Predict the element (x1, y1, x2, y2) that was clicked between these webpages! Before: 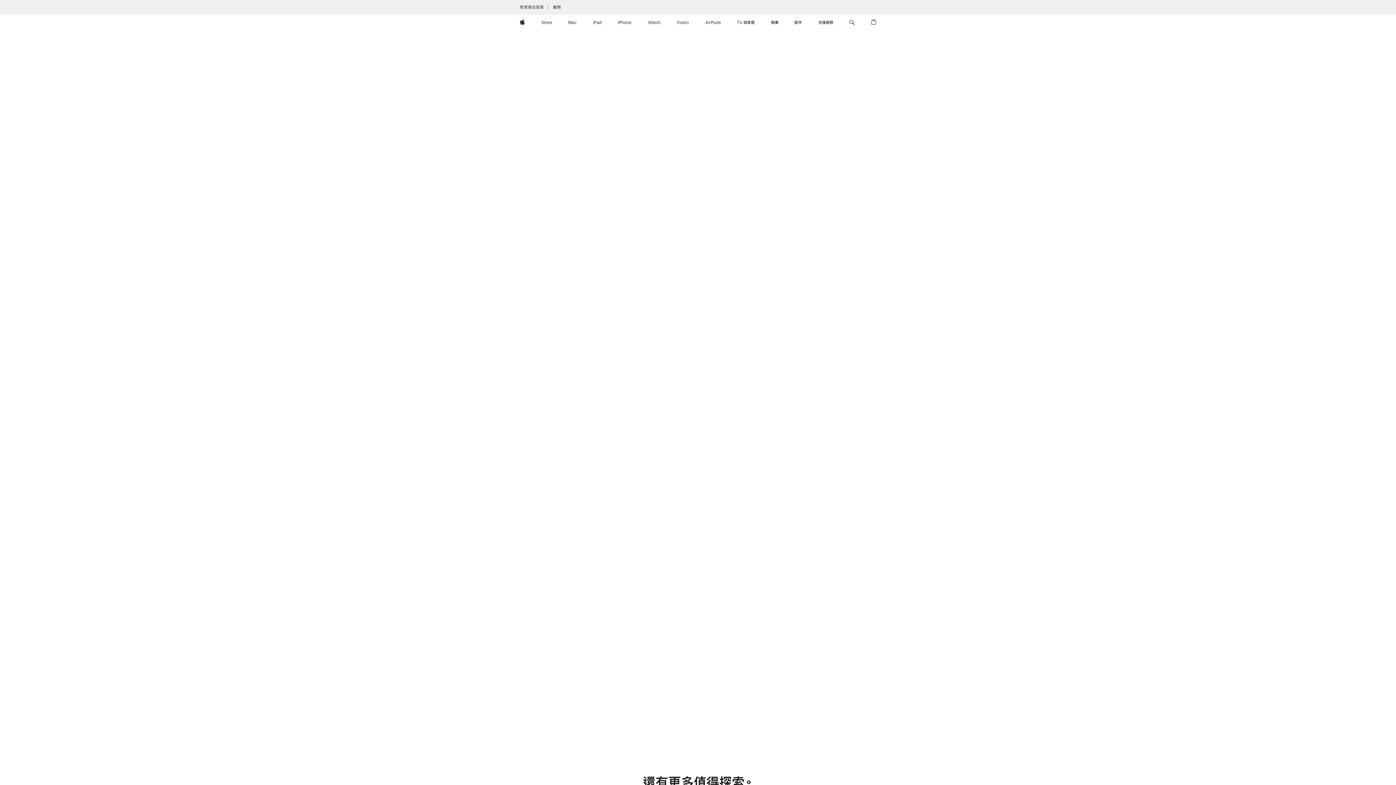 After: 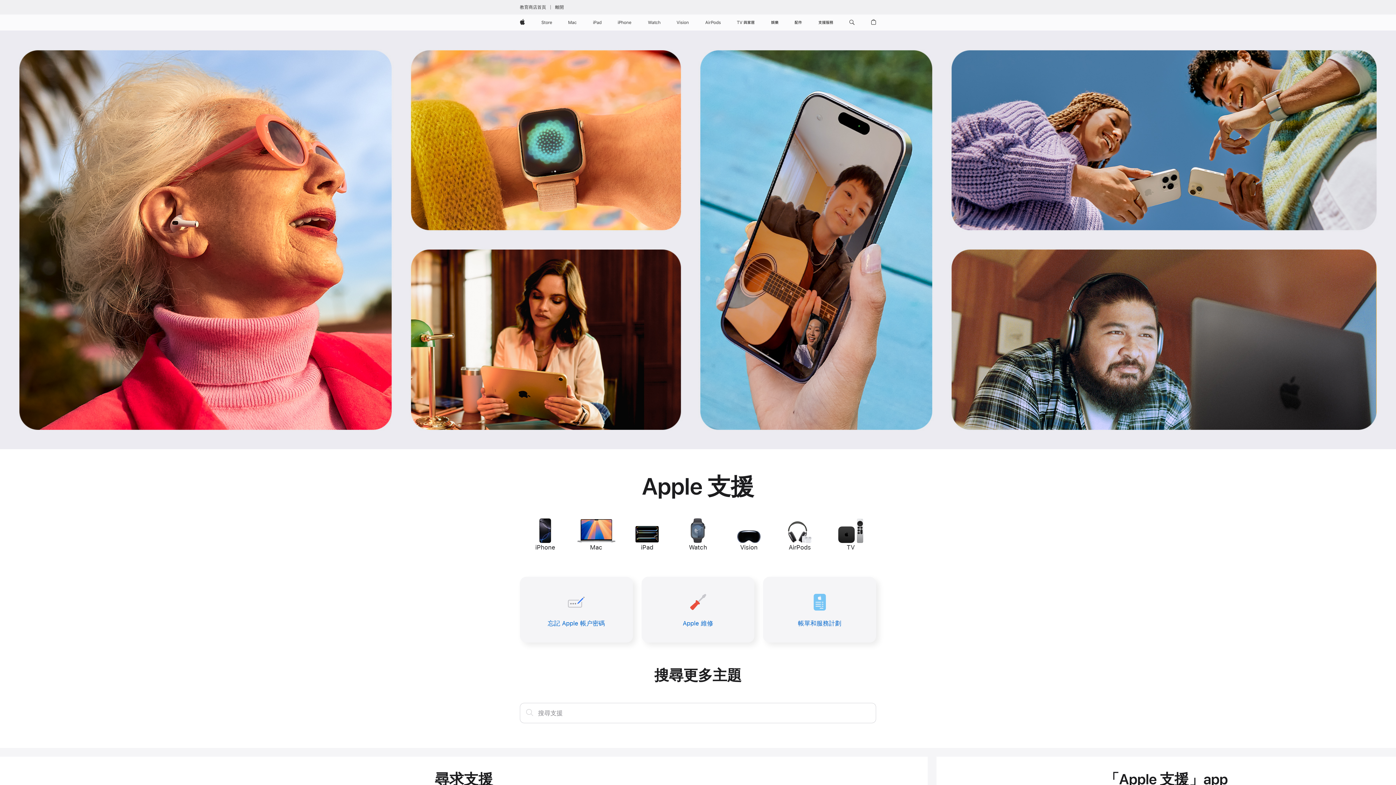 Action: bbox: (815, 14, 836, 30) label: 支援服務